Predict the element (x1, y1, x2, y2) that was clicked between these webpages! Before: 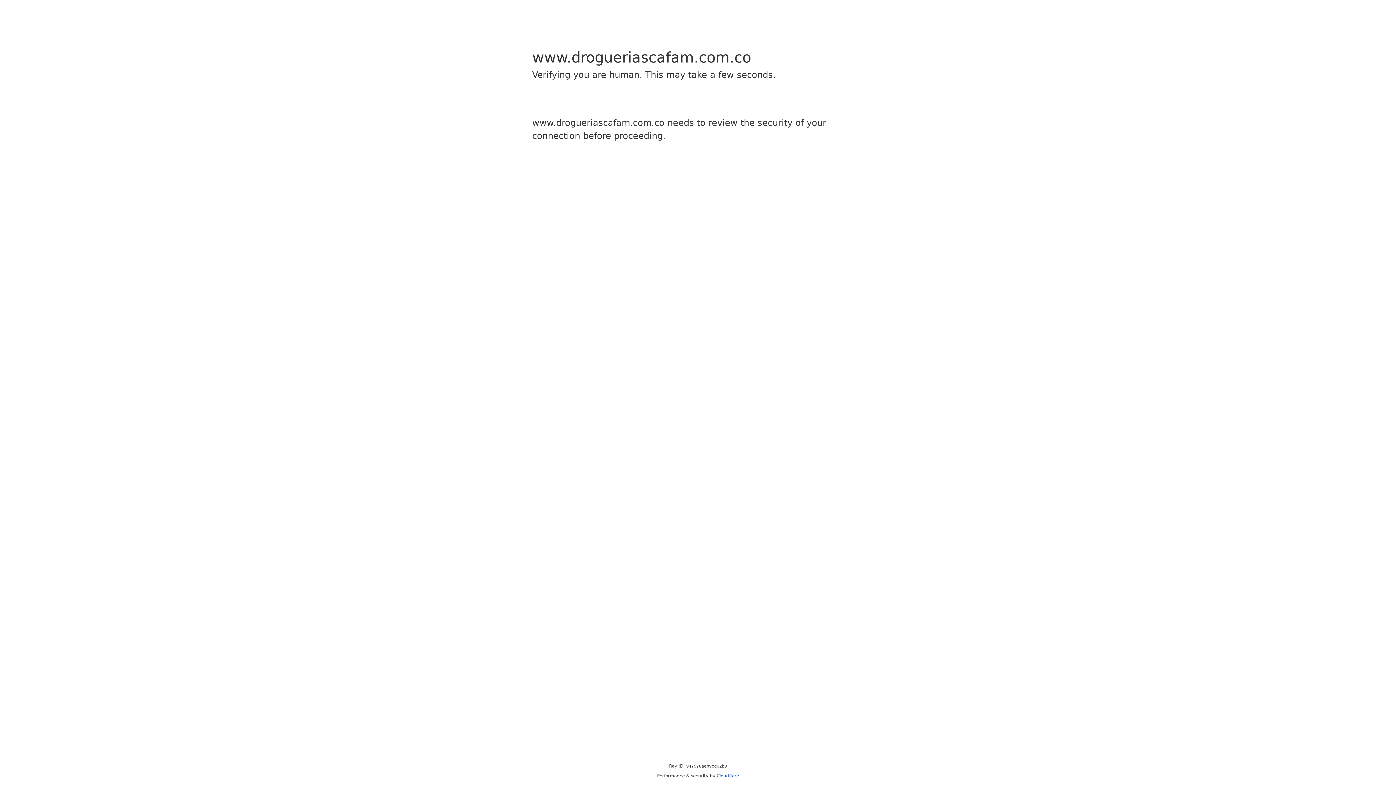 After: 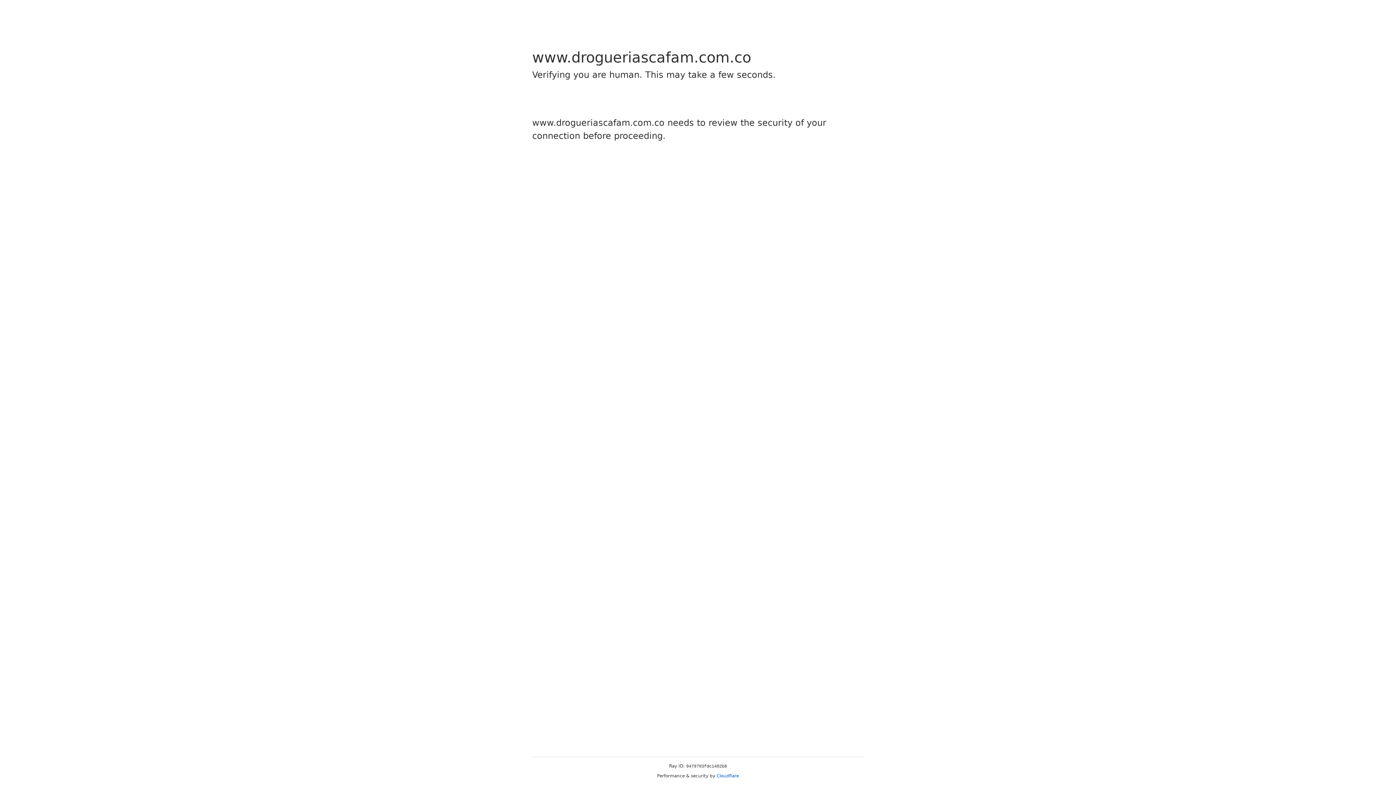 Action: bbox: (716, 773, 739, 778) label: Cloudflare